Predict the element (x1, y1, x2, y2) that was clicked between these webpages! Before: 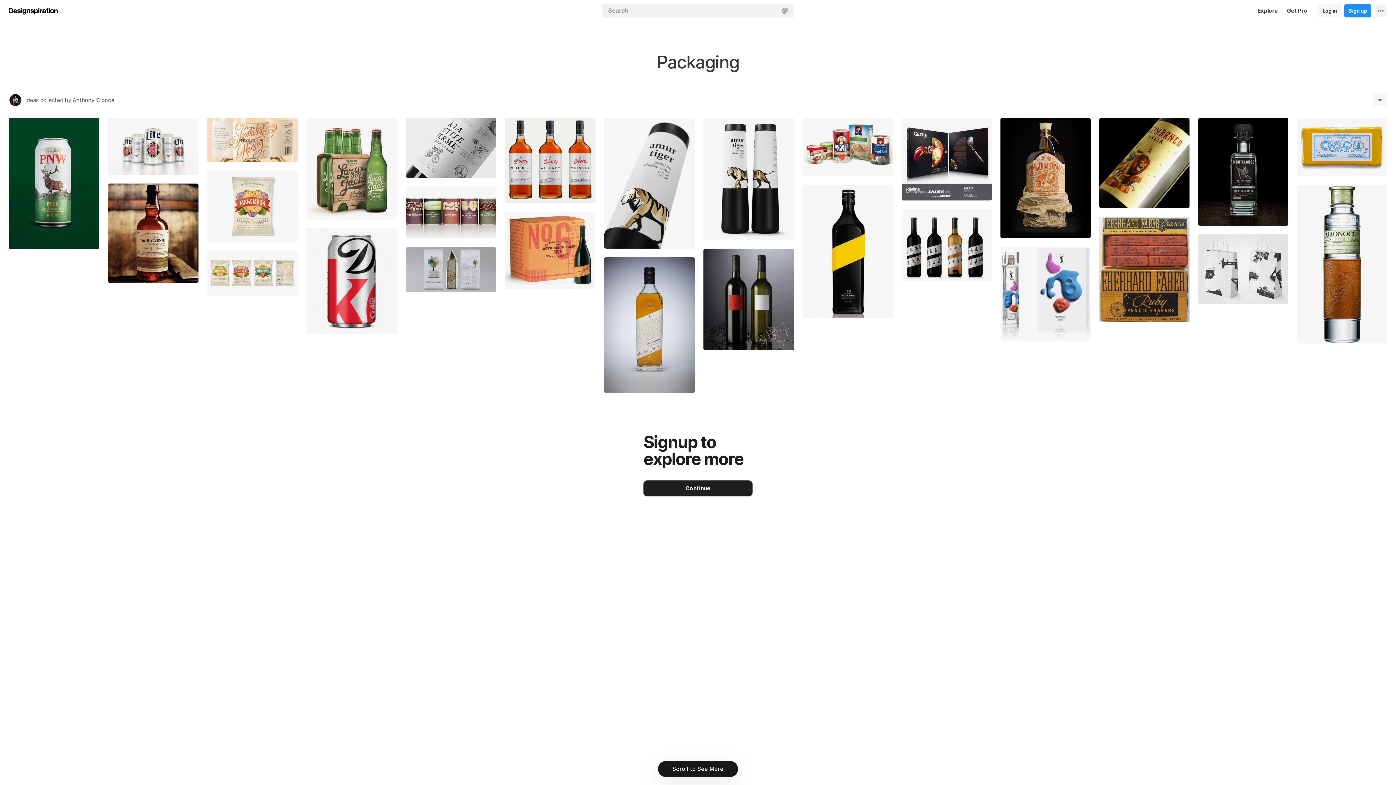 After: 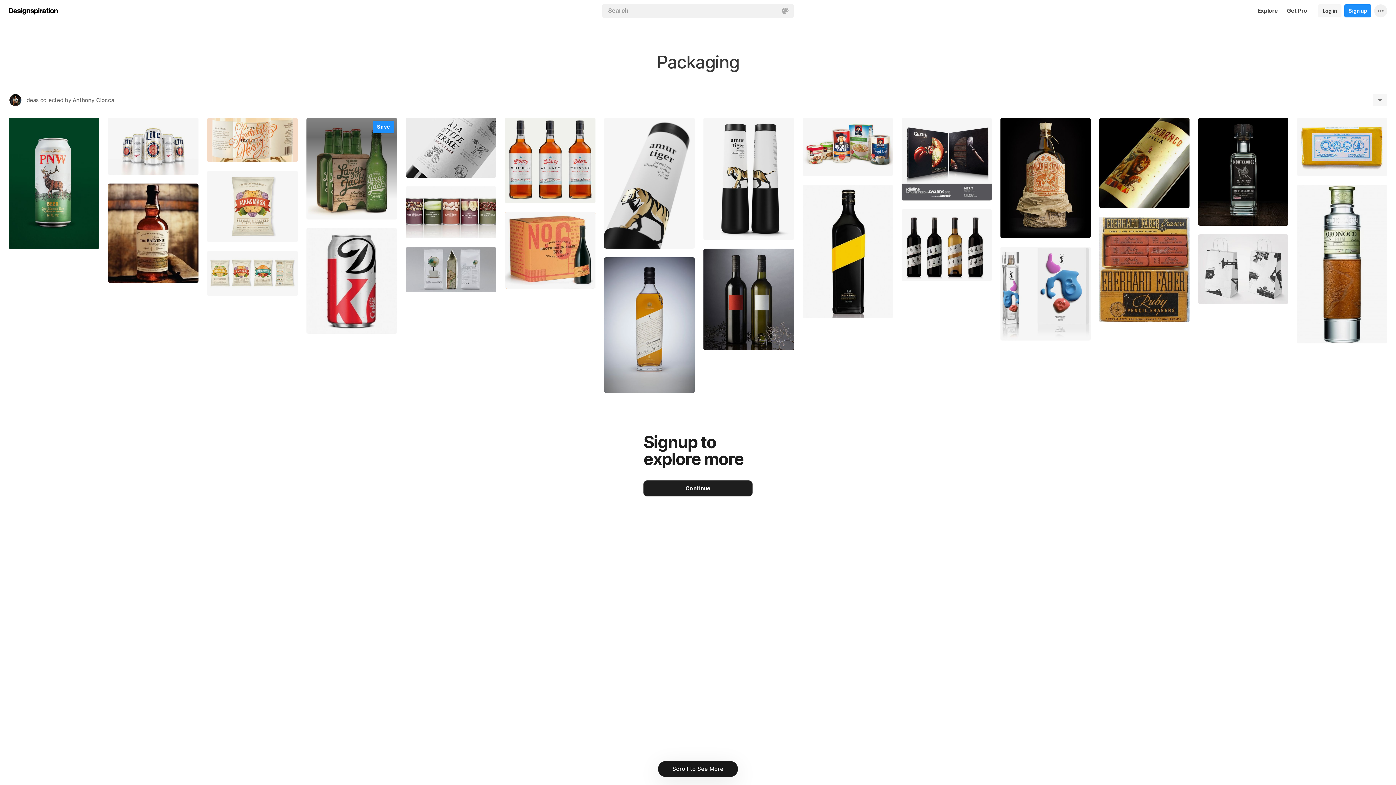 Action: bbox: (306, 117, 397, 219)